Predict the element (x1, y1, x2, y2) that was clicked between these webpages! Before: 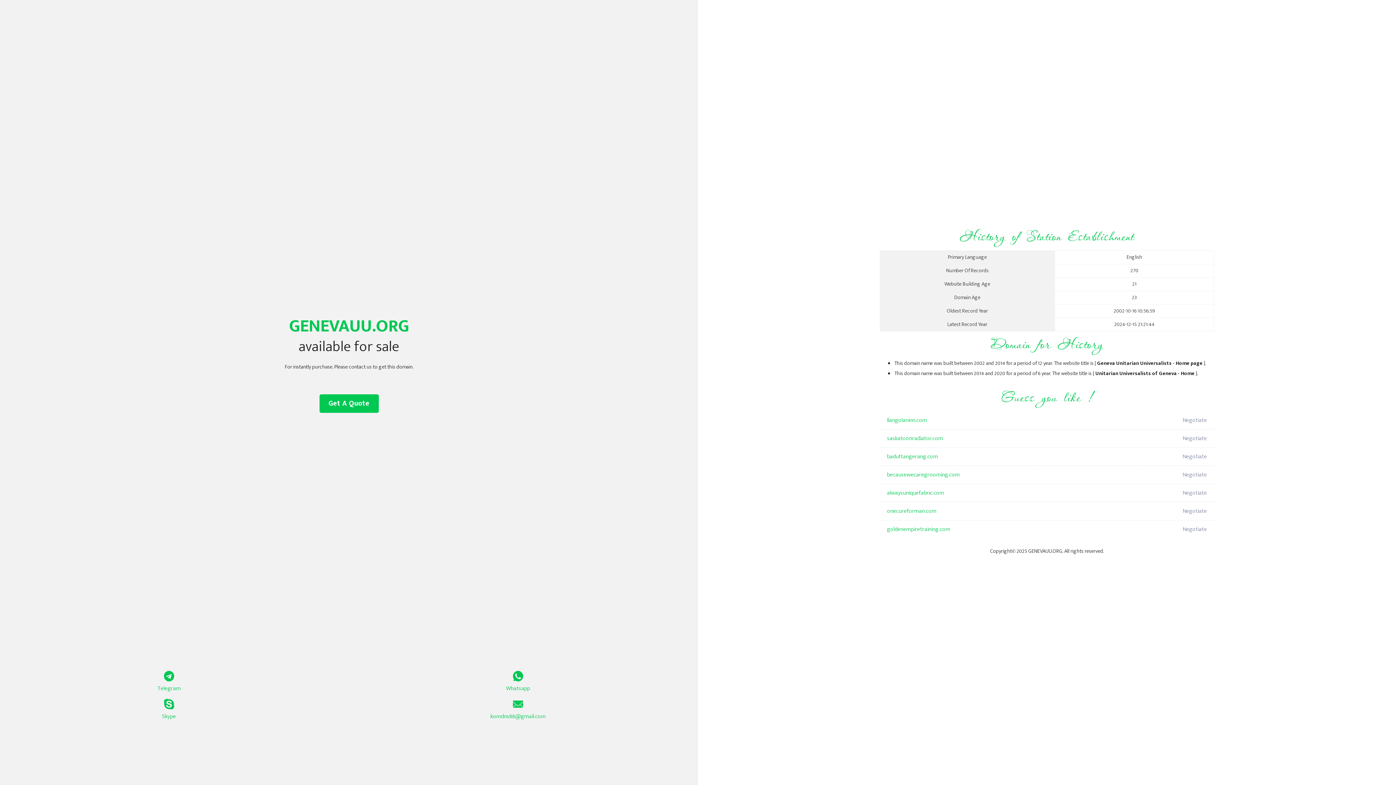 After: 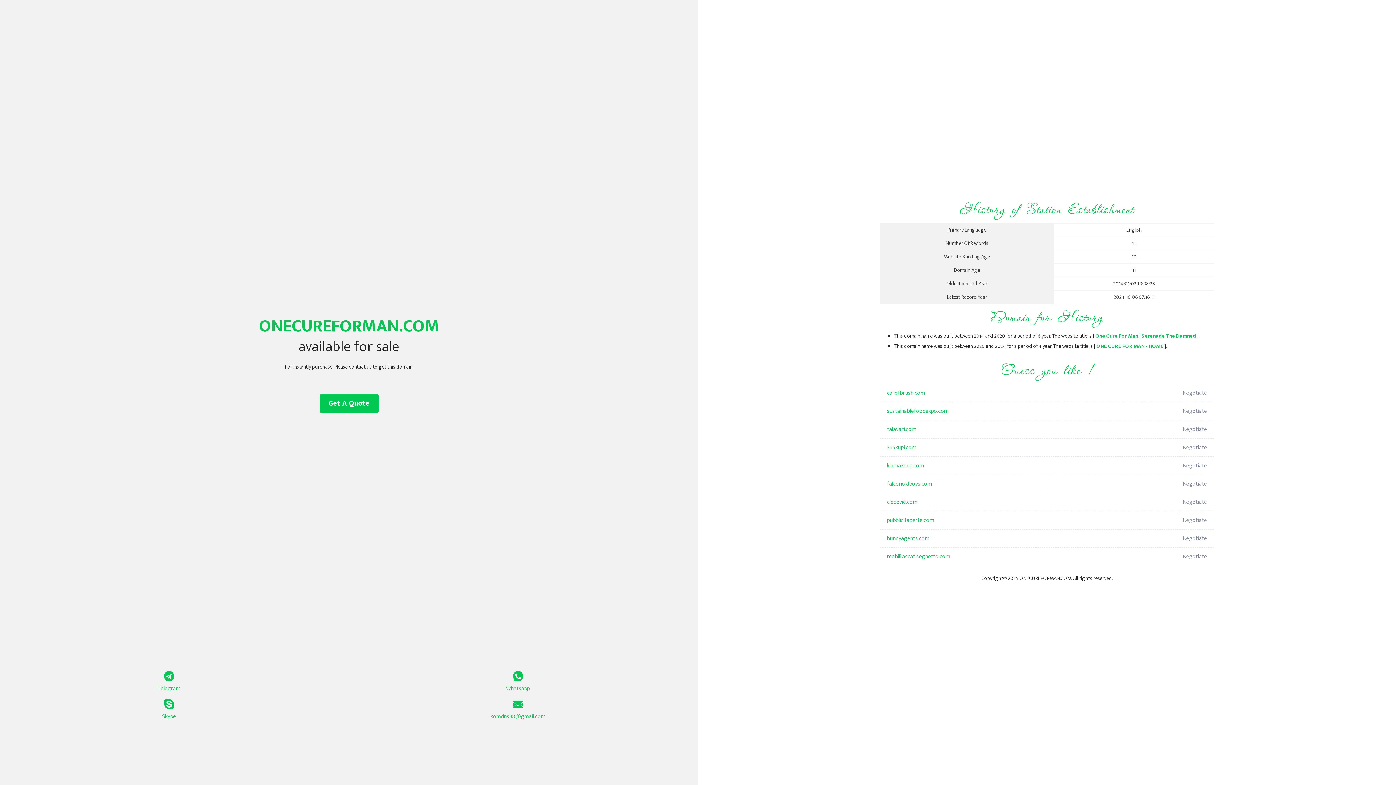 Action: bbox: (887, 502, 1098, 520) label: onecureforman.com